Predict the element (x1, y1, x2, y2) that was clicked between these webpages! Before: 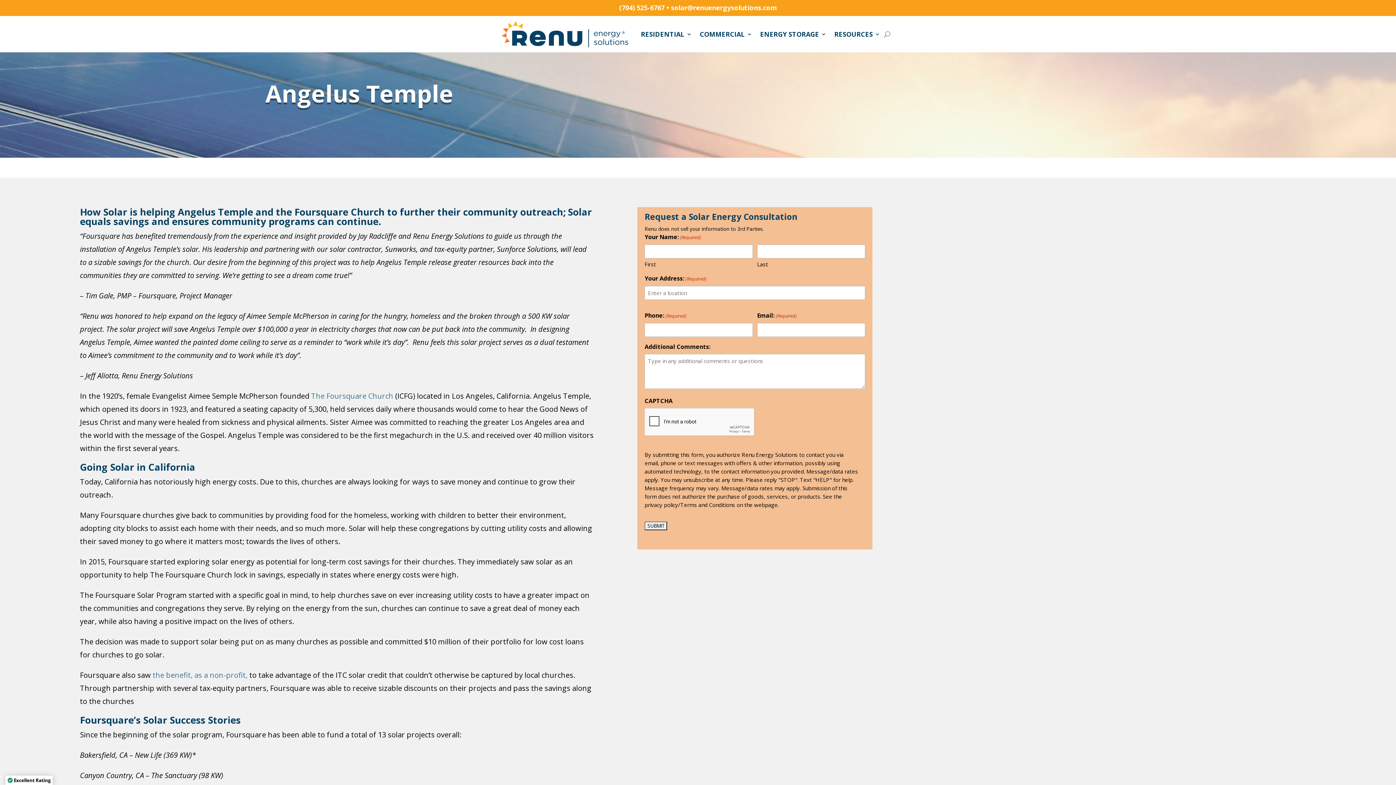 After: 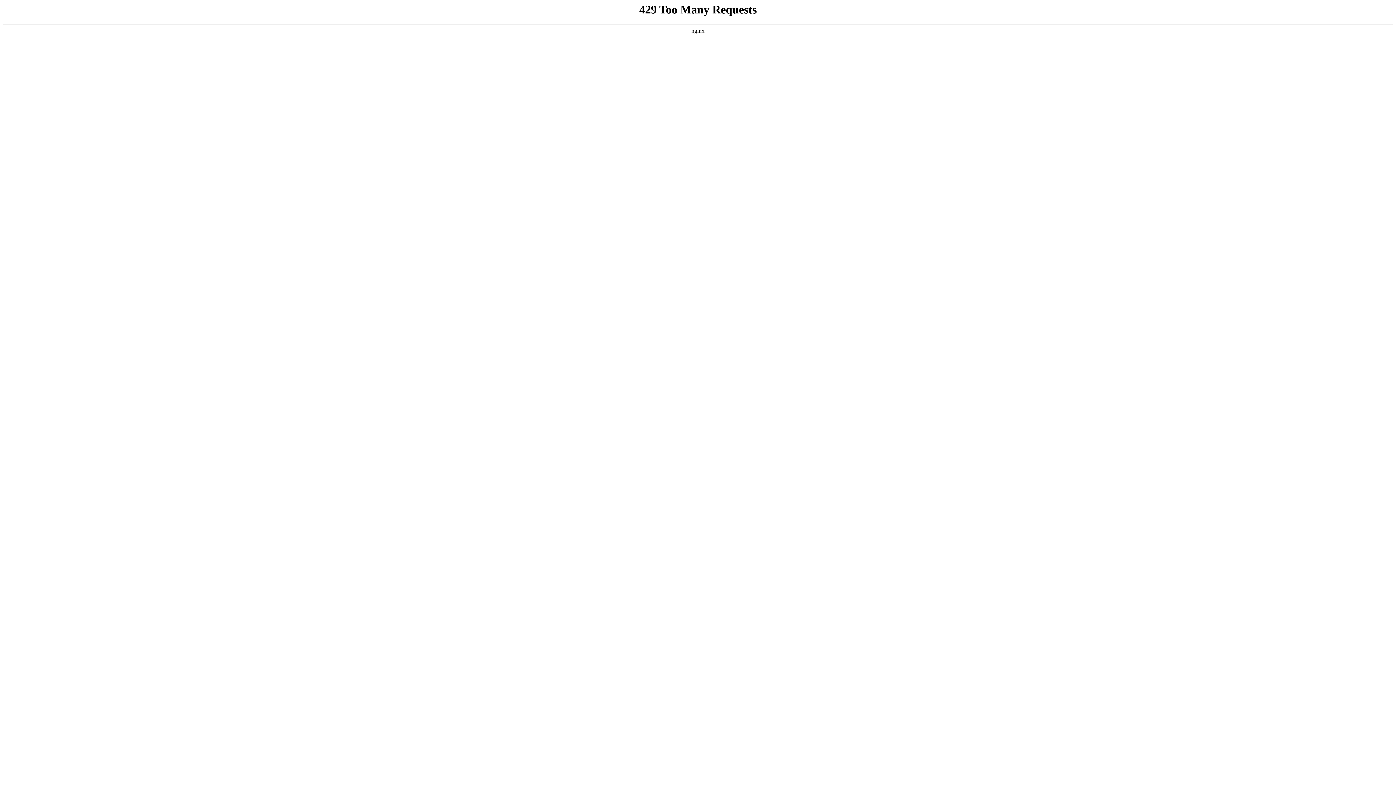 Action: bbox: (501, 20, 628, 47)